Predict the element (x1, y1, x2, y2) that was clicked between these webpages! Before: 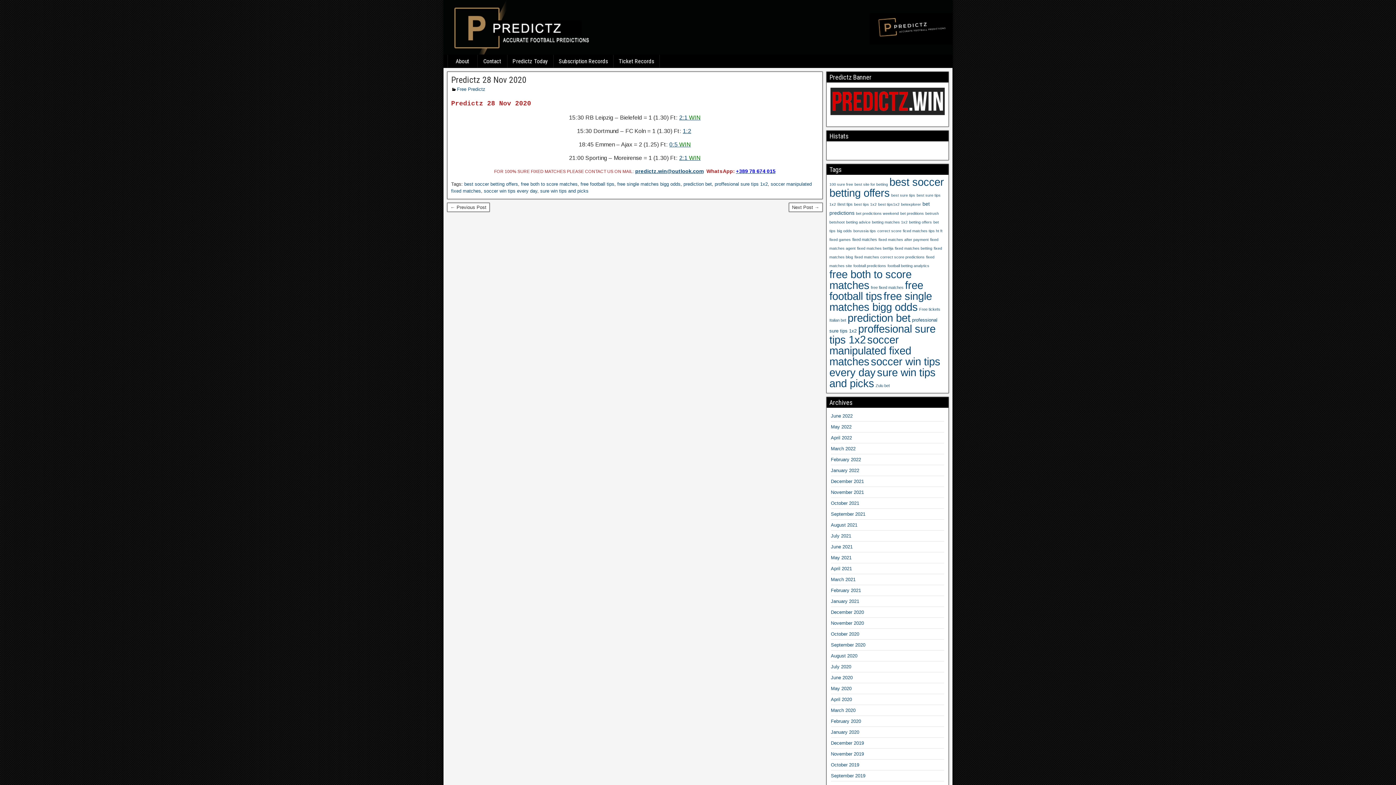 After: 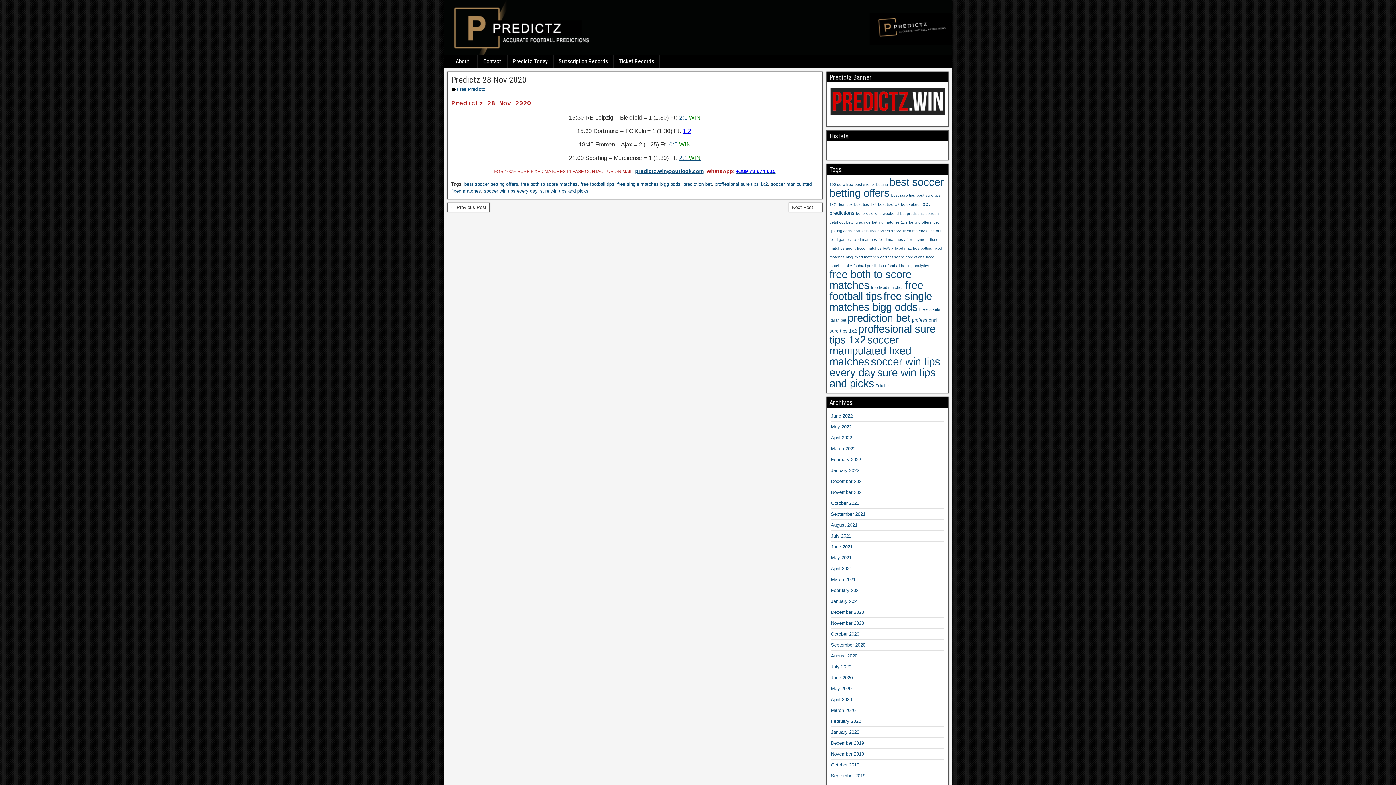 Action: label: 1:2 bbox: (683, 128, 691, 134)